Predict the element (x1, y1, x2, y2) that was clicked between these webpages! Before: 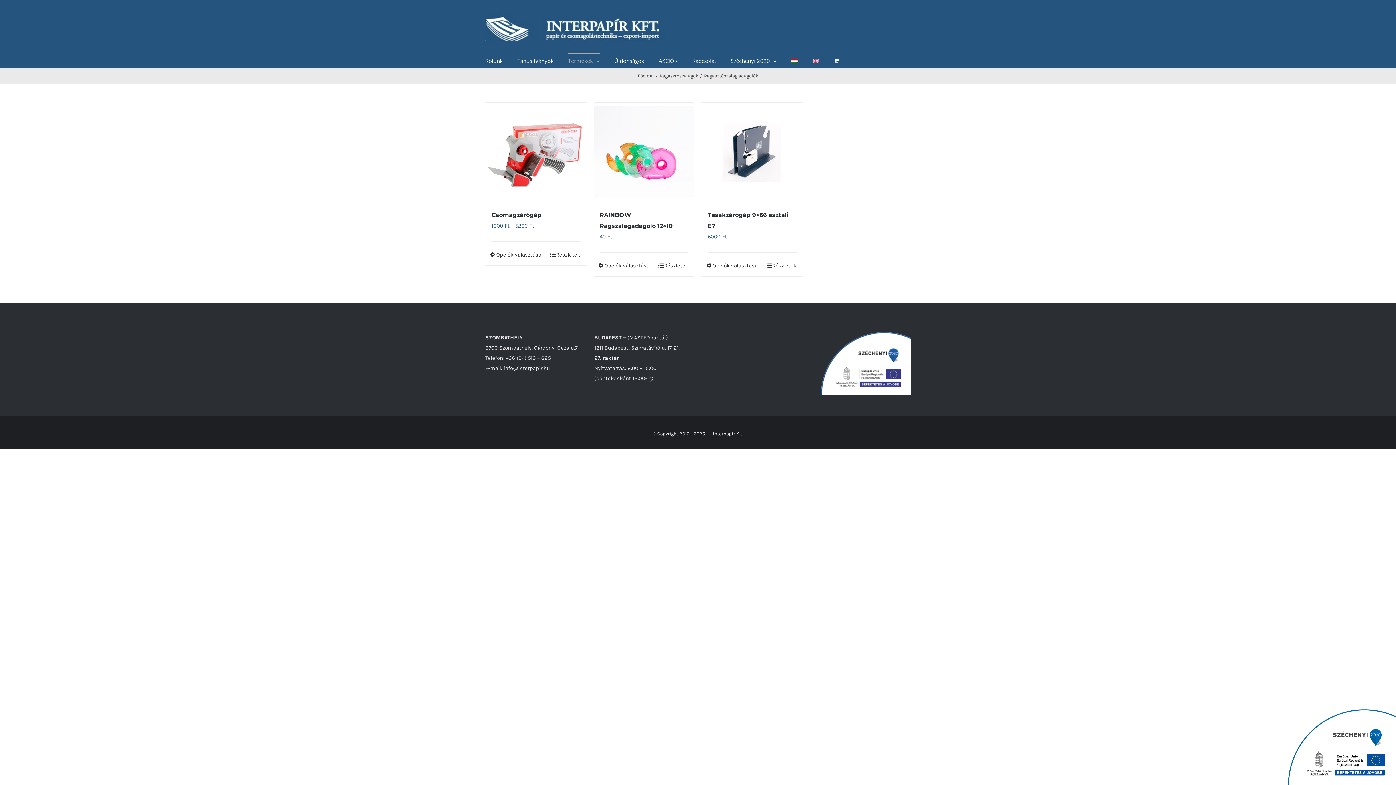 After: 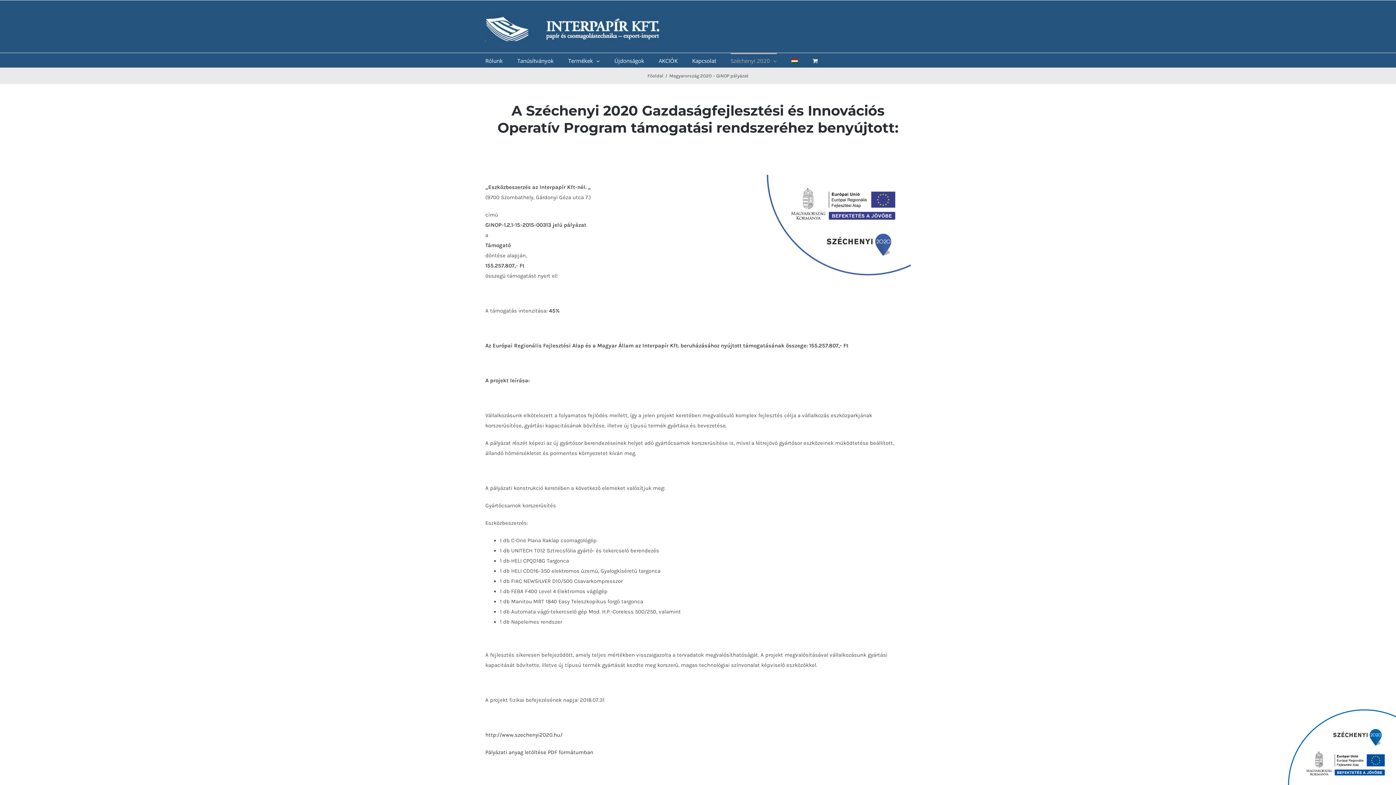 Action: bbox: (812, 328, 910, 335)